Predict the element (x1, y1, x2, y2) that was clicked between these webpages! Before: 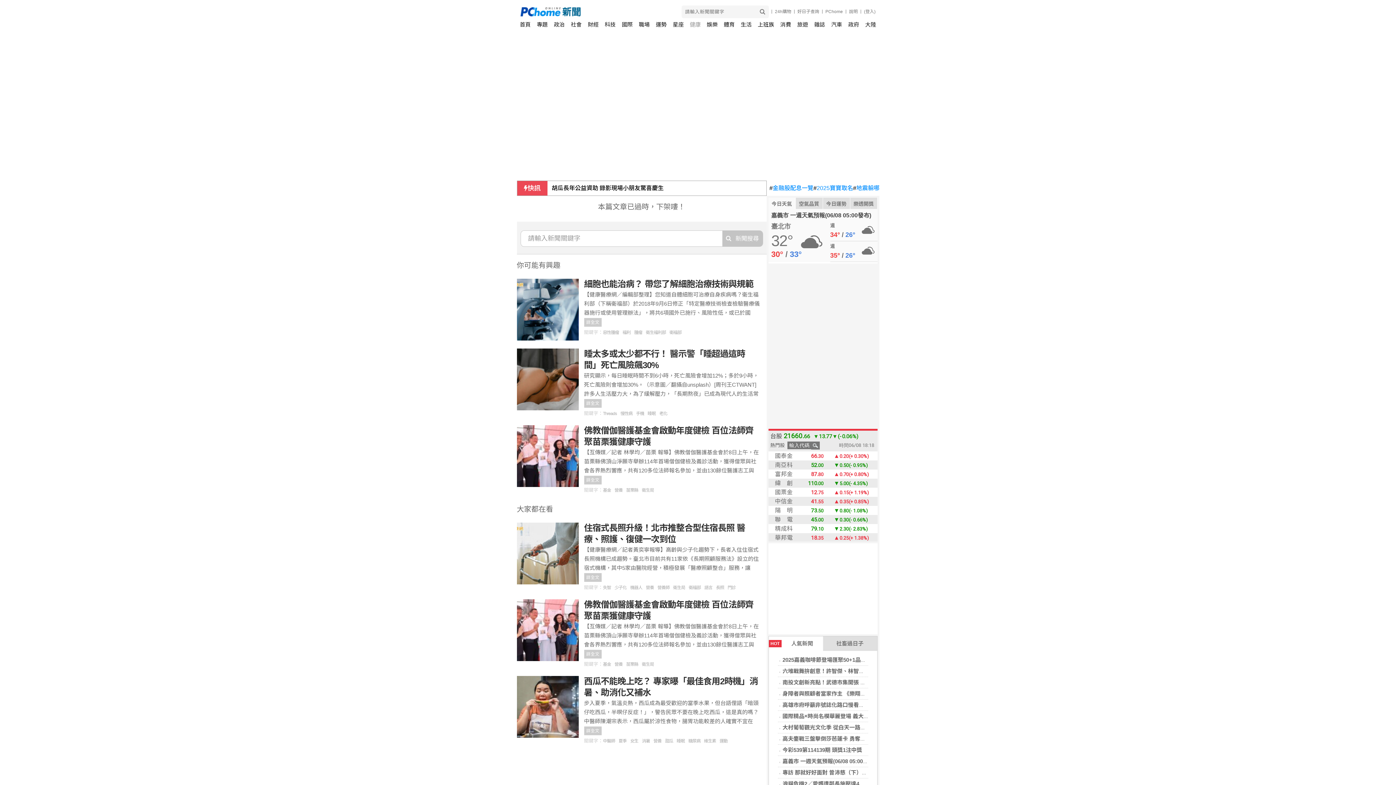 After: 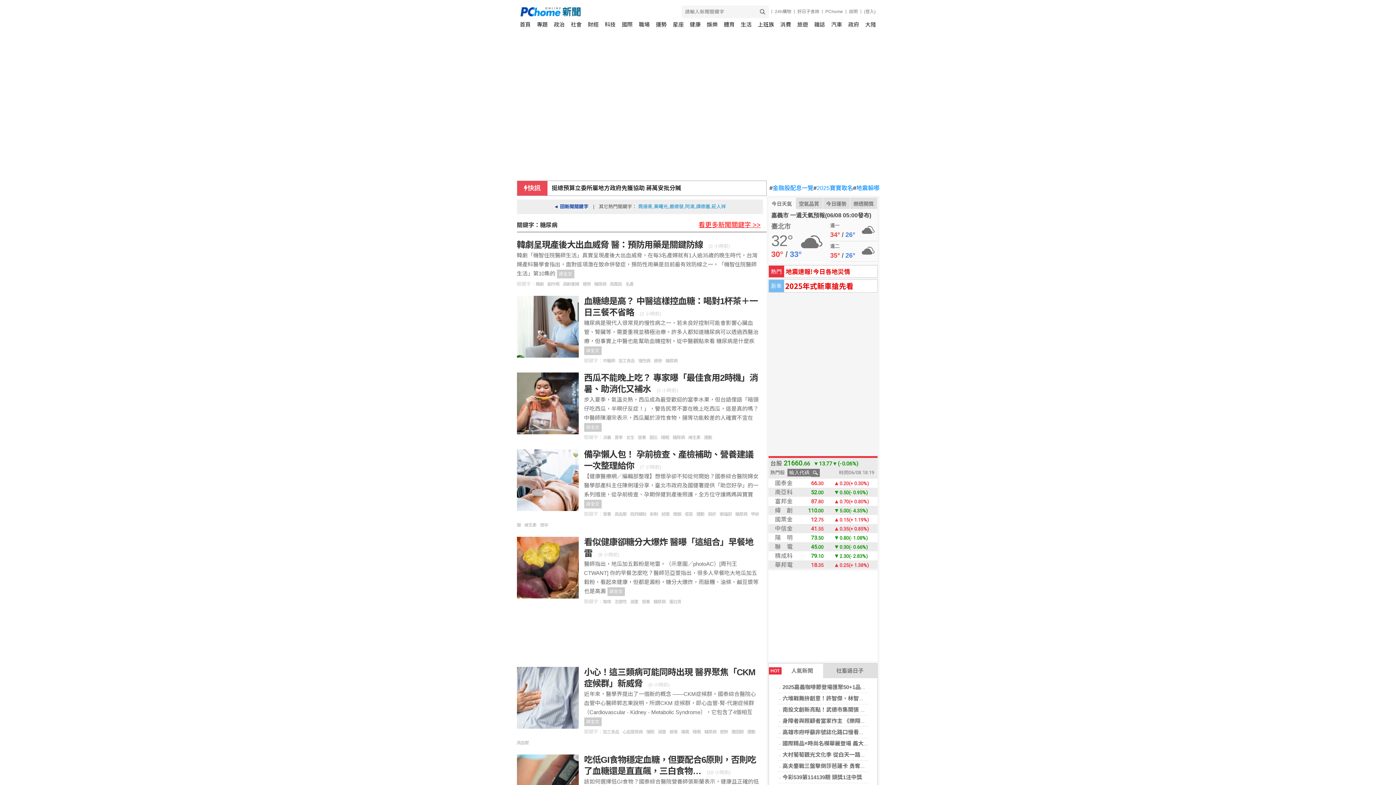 Action: bbox: (688, 738, 704, 744) label: 糖尿病